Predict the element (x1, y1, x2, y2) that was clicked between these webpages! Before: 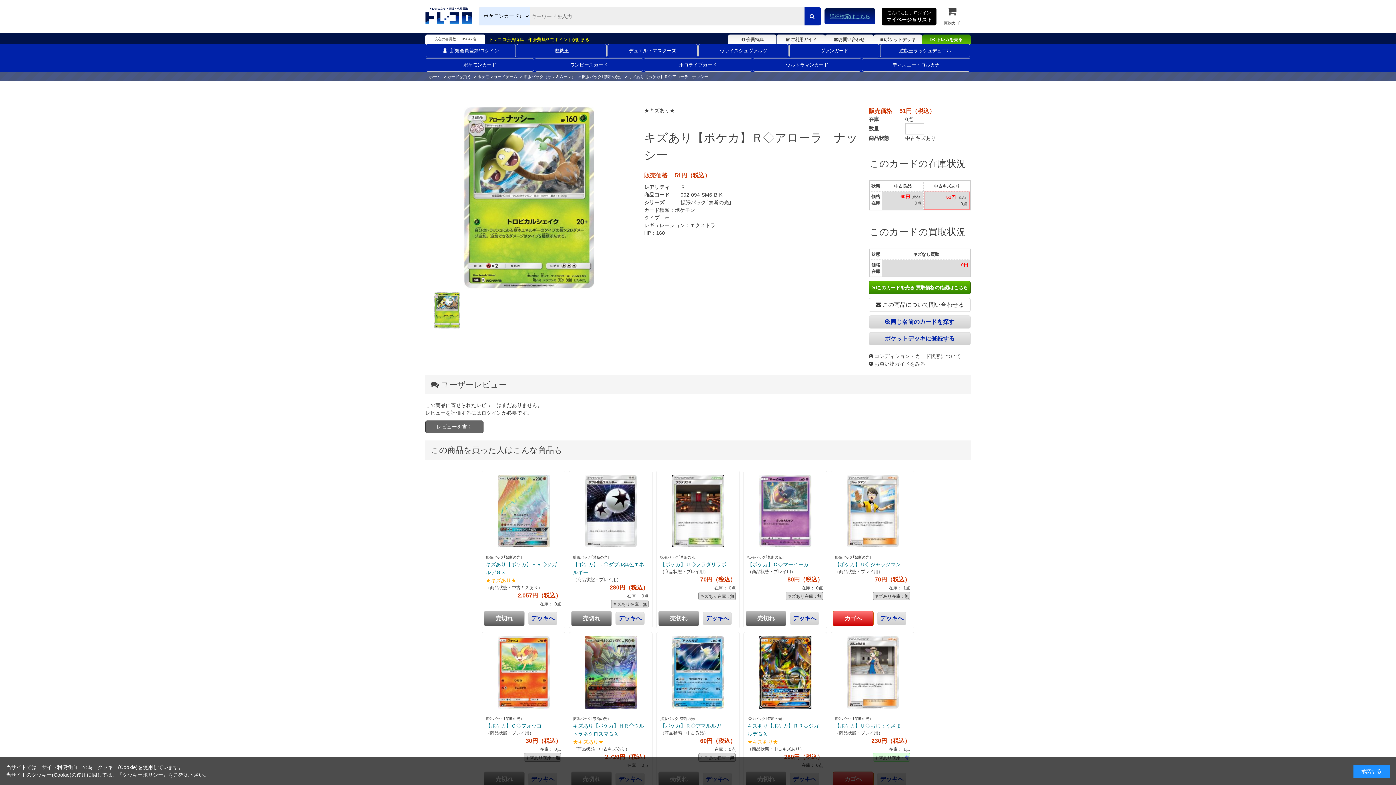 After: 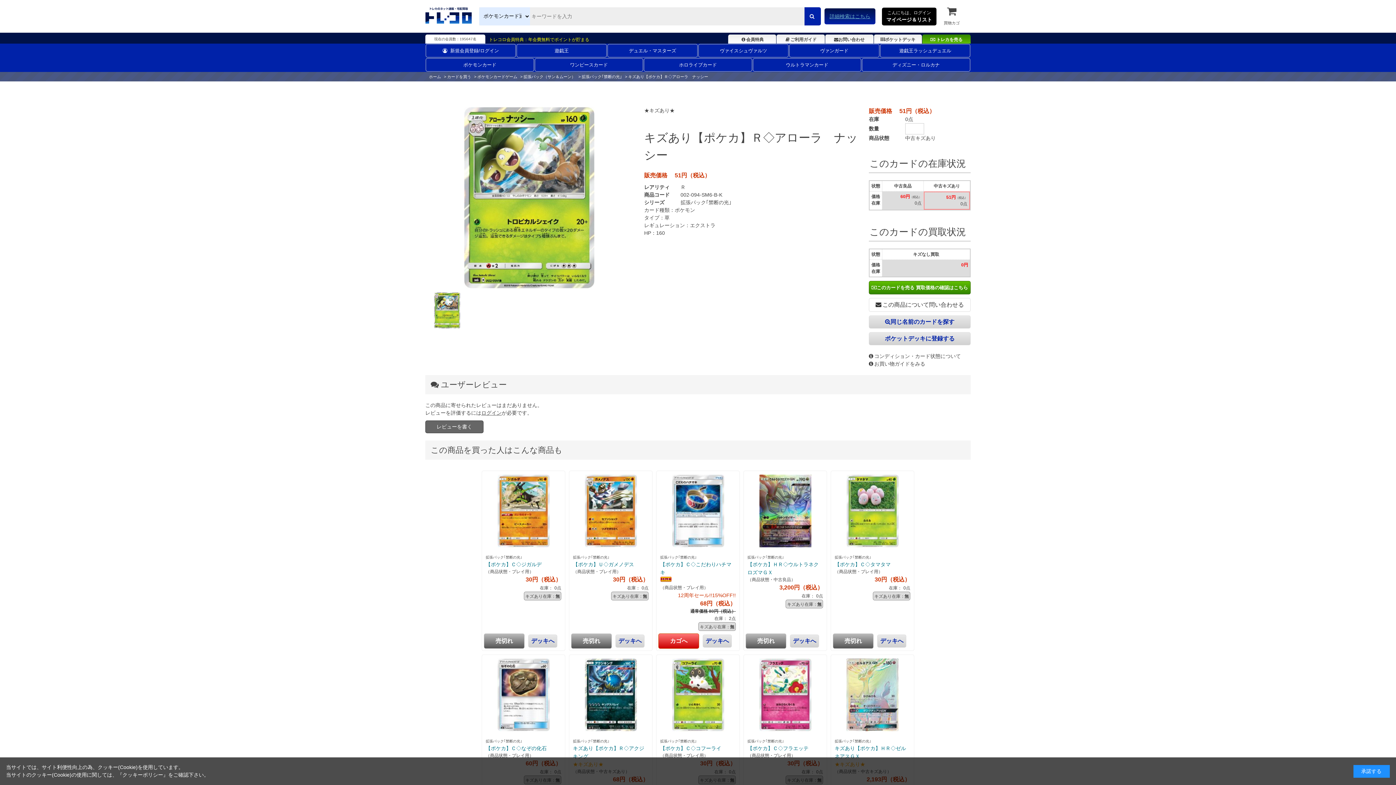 Action: bbox: (628, 74, 708, 78) label: キズあり【ポケカ】Ｒ◇アローラ　ナッシー